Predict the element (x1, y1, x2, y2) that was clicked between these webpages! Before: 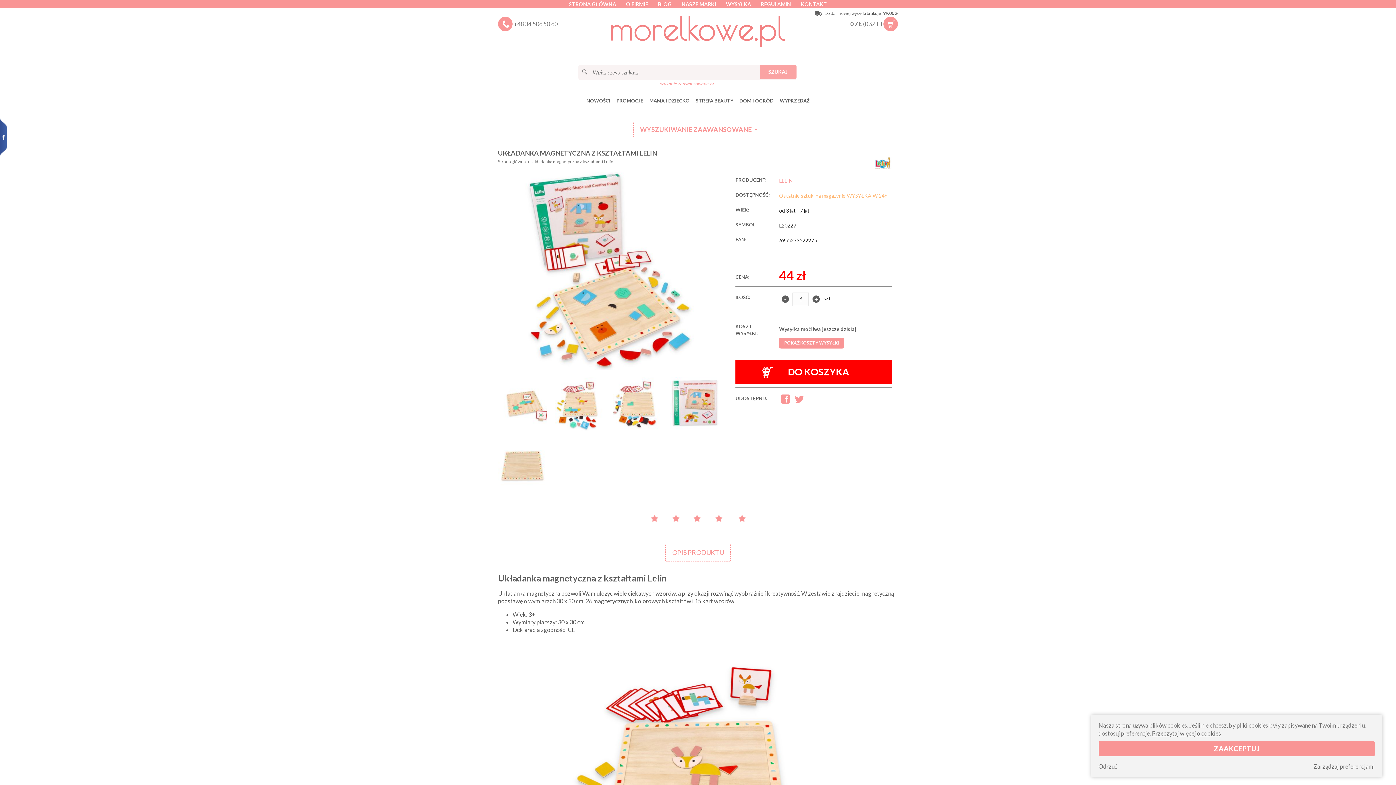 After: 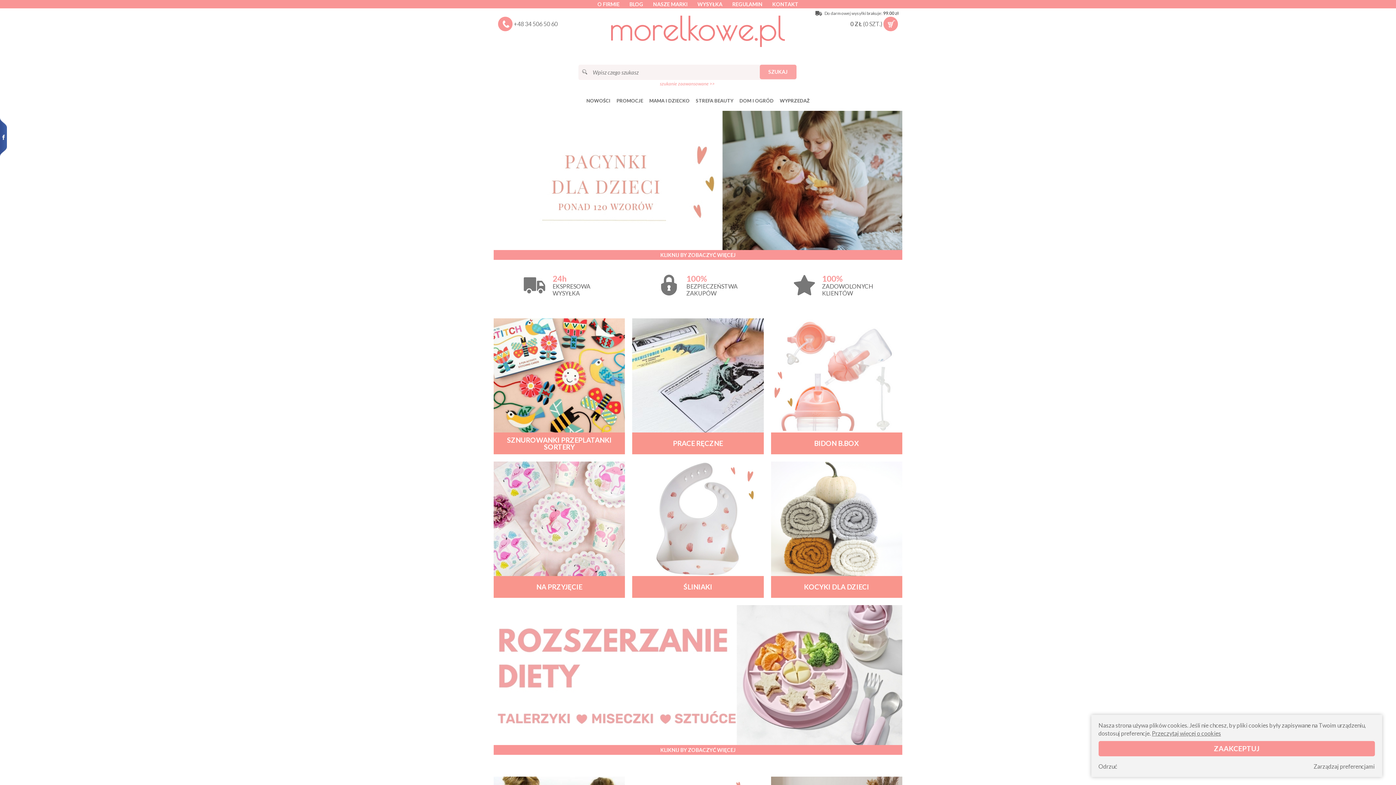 Action: bbox: (564, 0, 620, 8) label: STRONA GŁÓWNA